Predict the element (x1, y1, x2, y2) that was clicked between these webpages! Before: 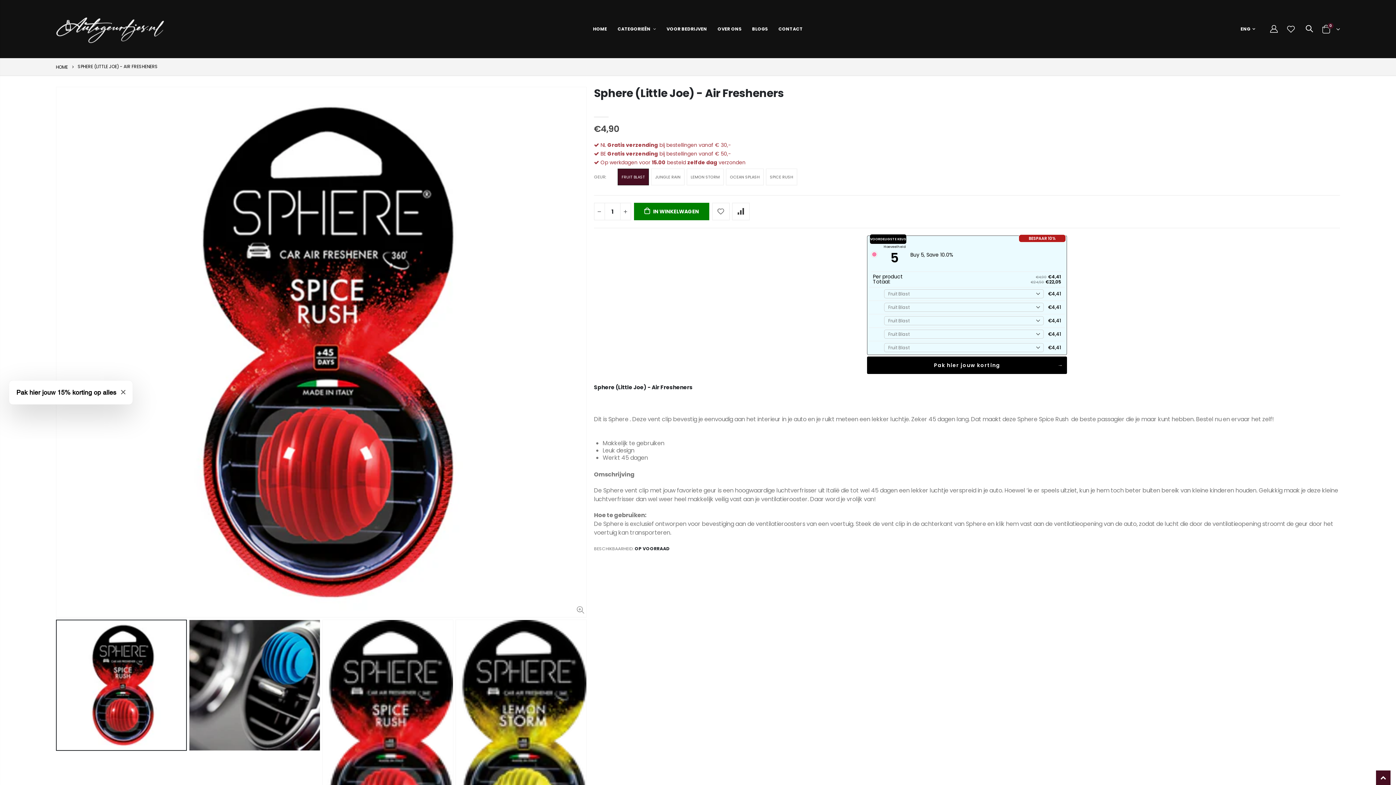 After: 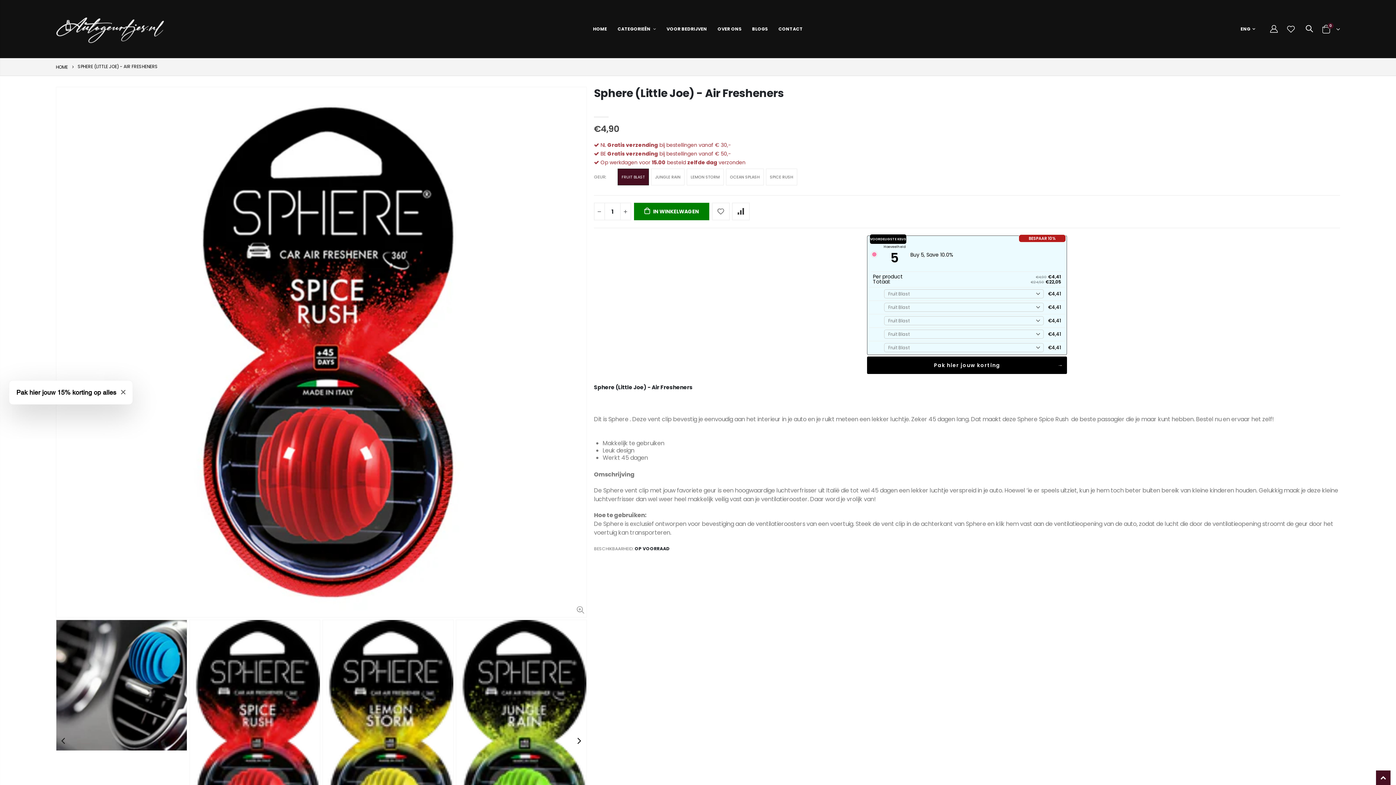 Action: bbox: (574, 736, 584, 746)